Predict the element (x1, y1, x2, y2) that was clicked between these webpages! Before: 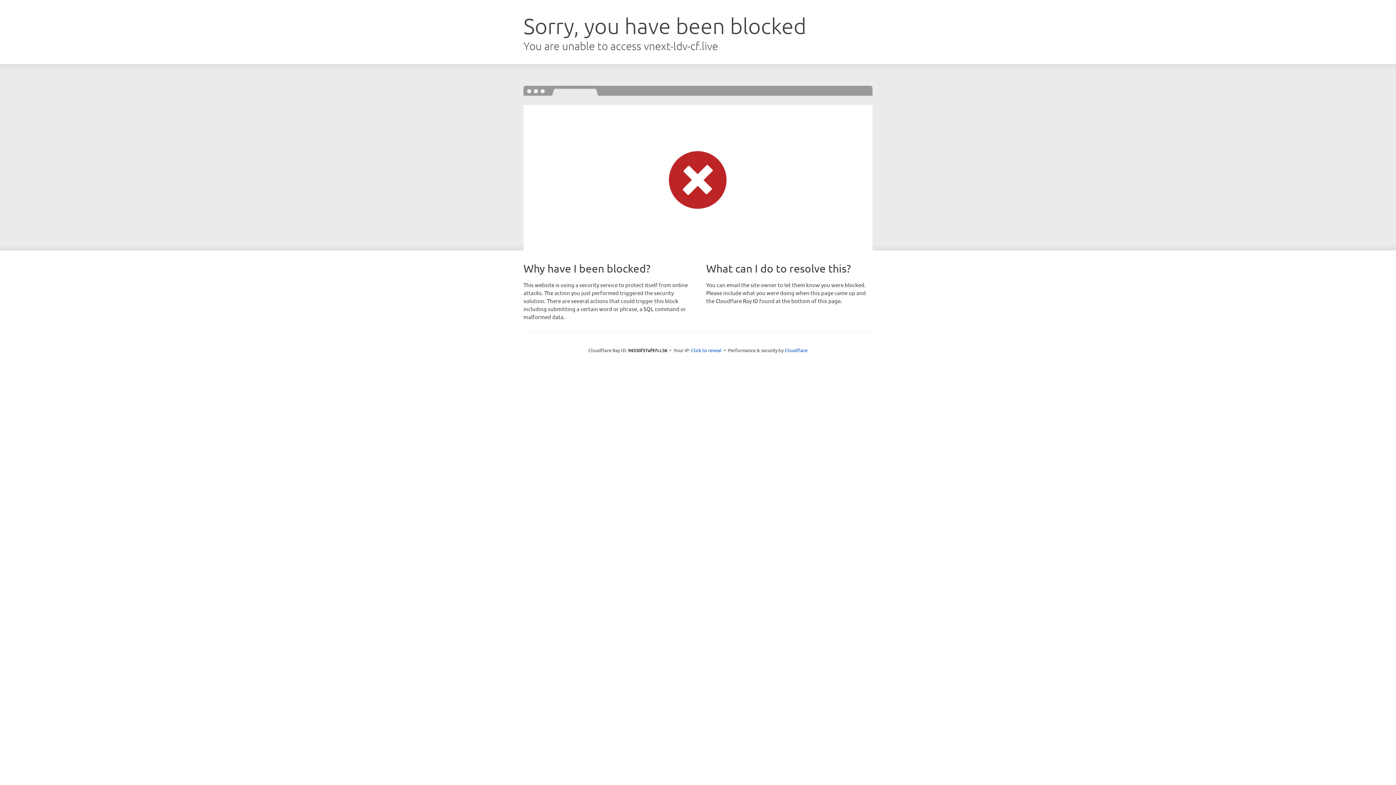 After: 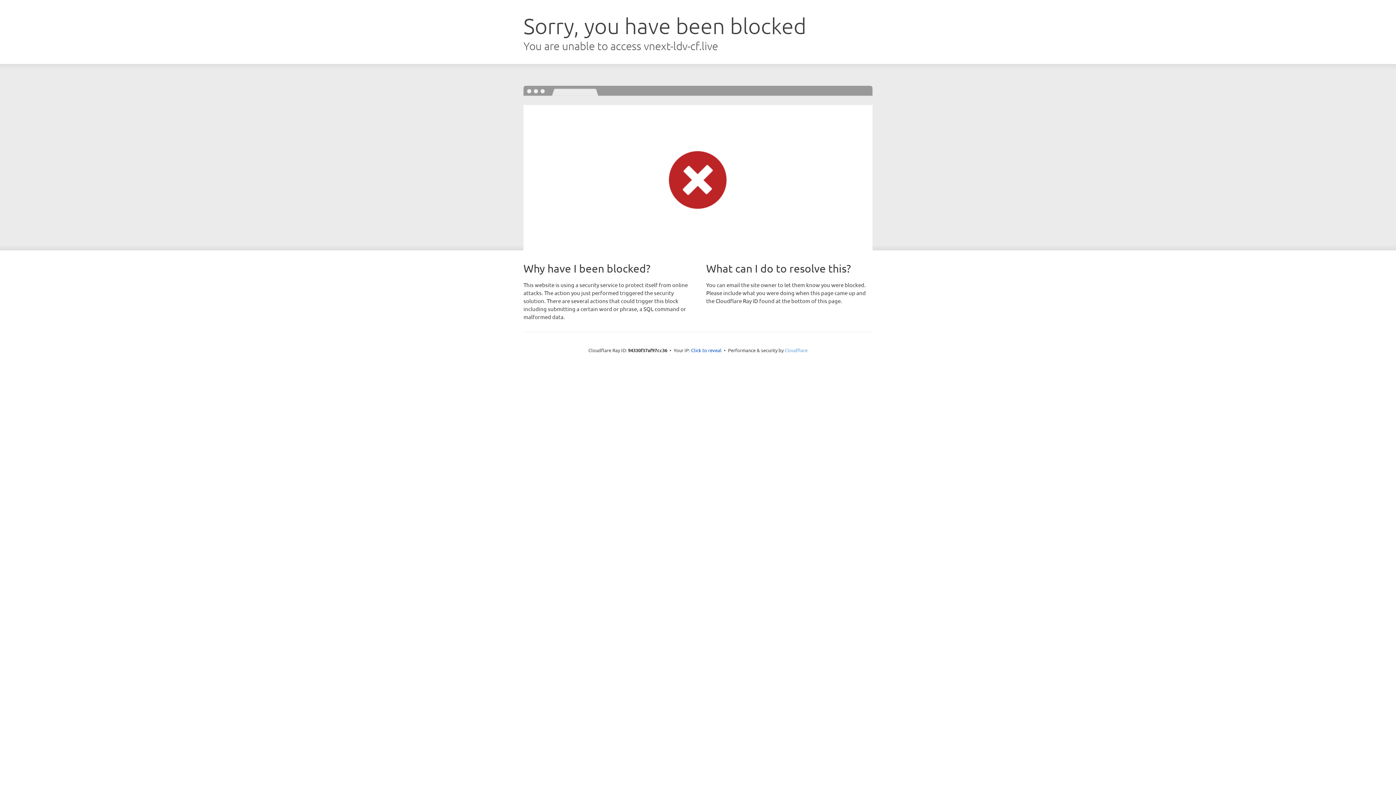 Action: label: Cloudflare bbox: (784, 347, 807, 353)